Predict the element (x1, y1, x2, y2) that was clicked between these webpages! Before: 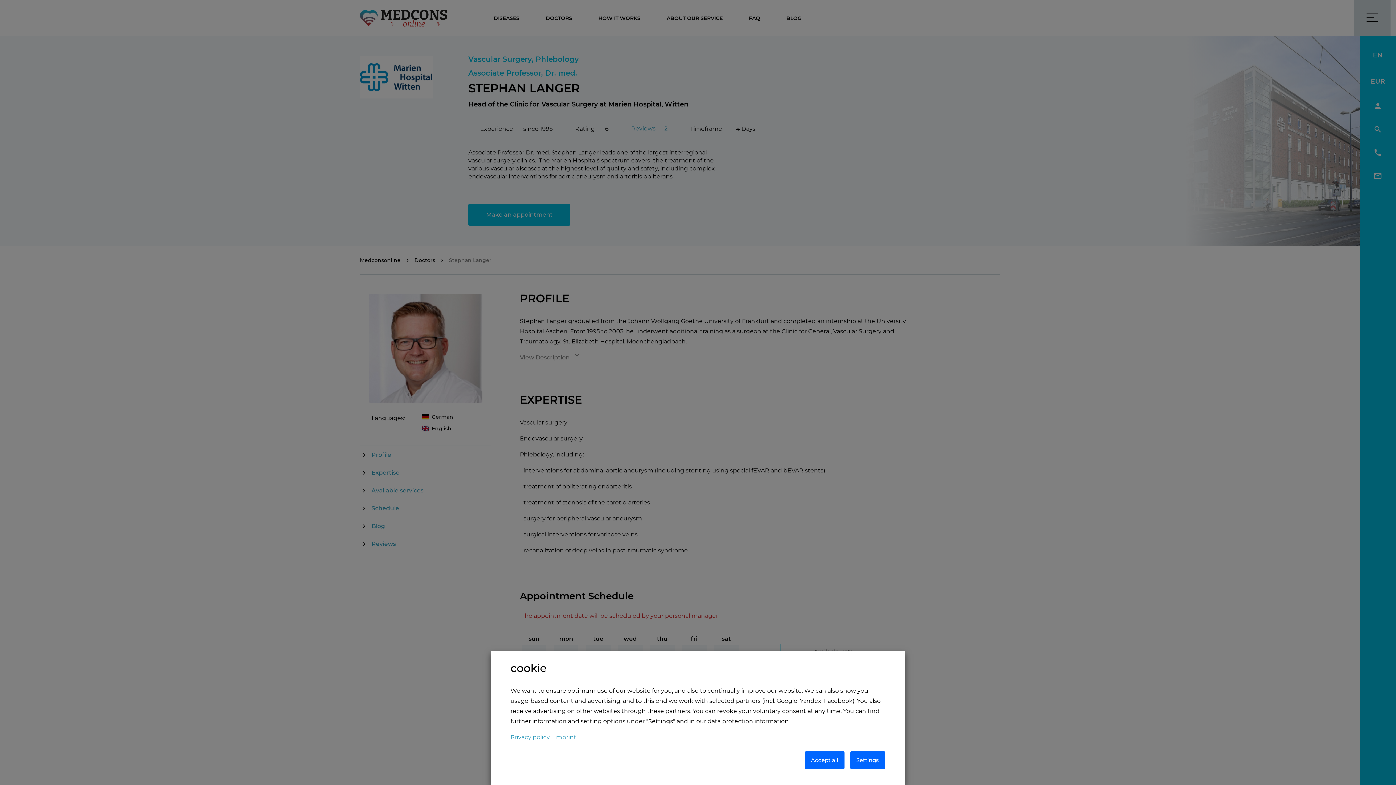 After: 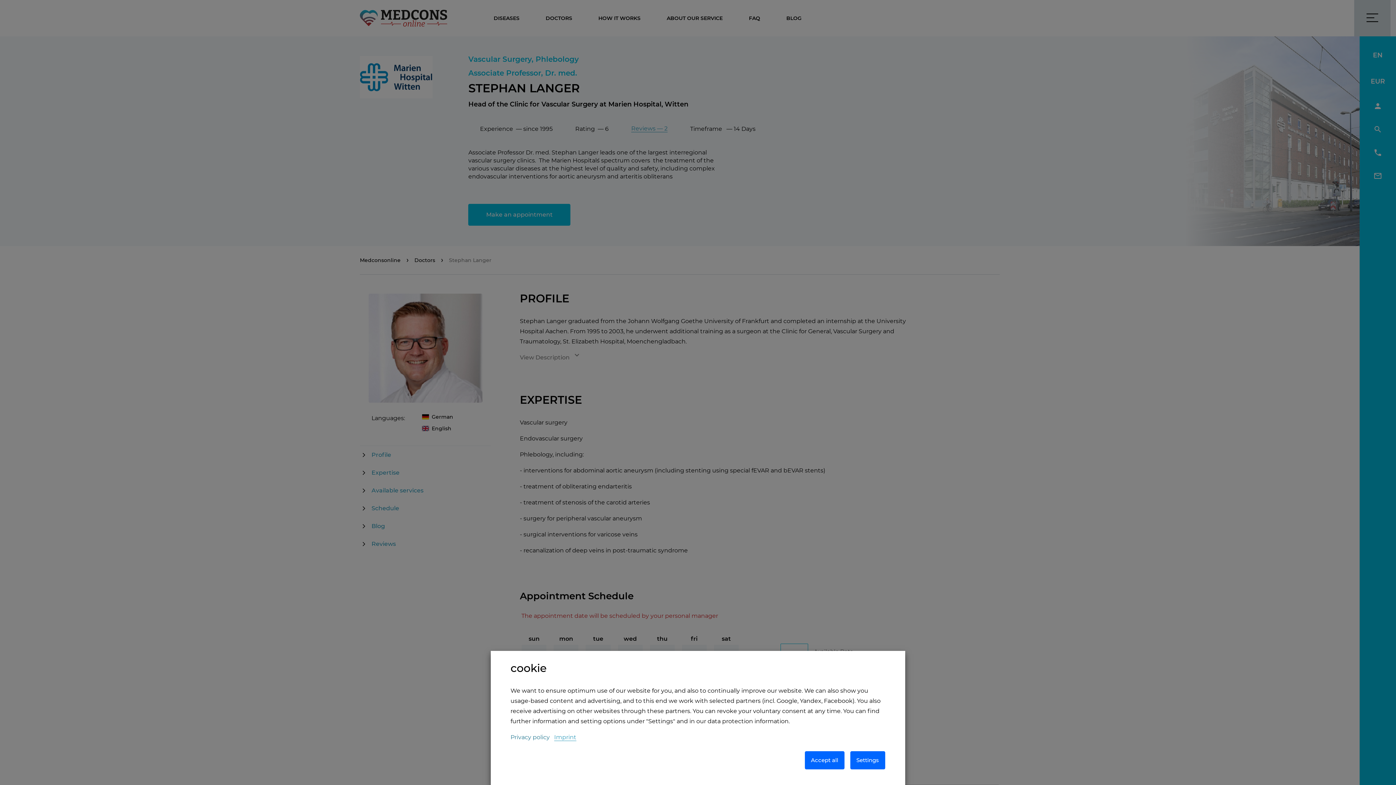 Action: bbox: (510, 734, 549, 741) label: Privacy policy